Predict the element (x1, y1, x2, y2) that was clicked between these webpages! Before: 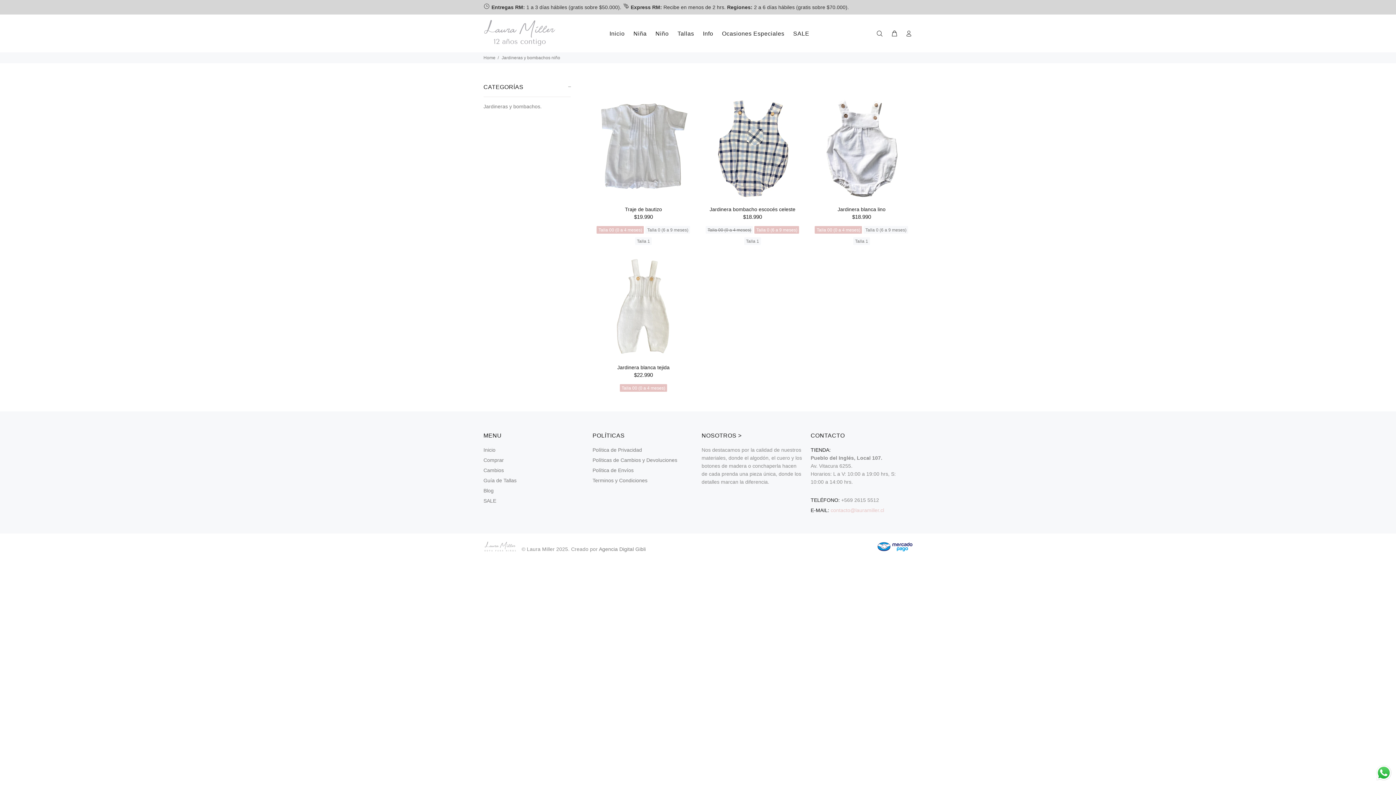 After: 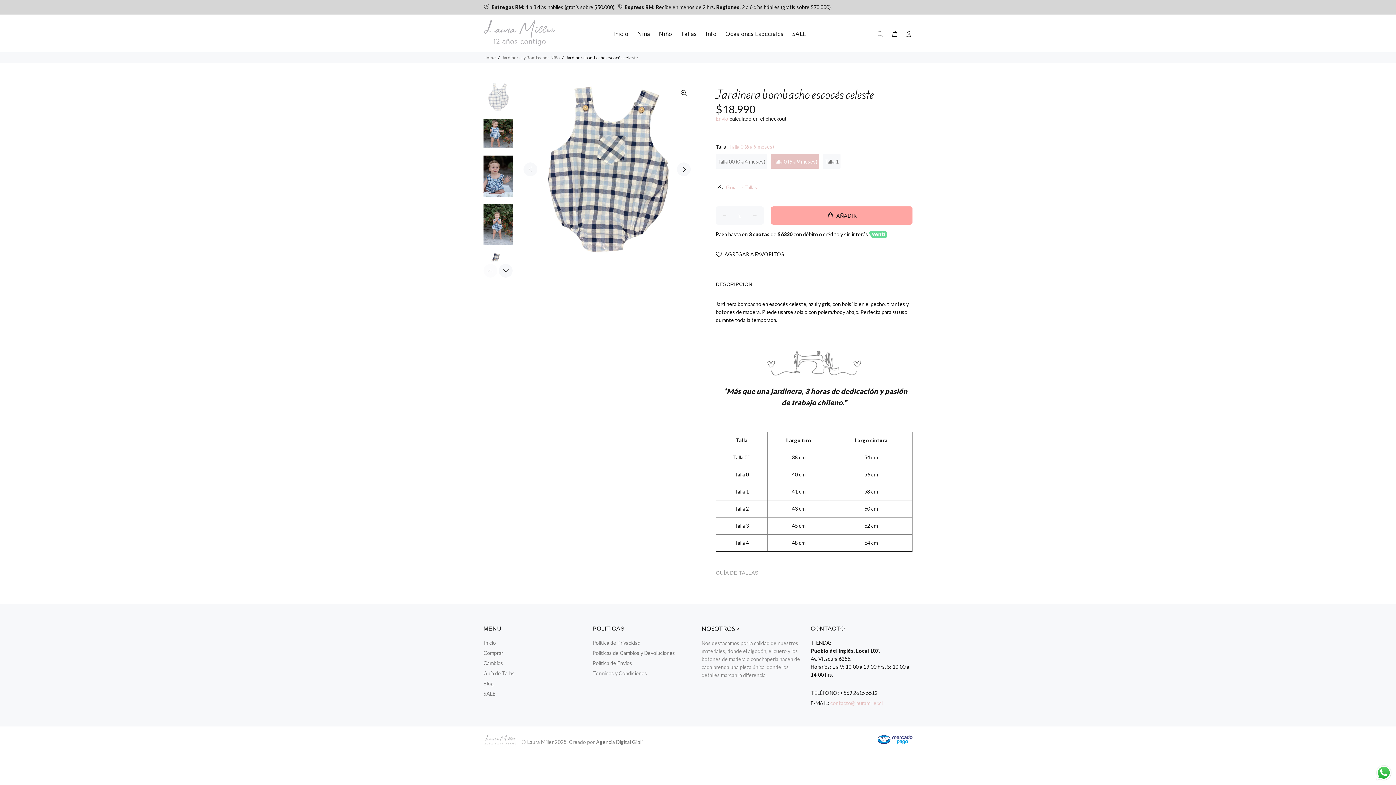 Action: bbox: (701, 97, 803, 199)